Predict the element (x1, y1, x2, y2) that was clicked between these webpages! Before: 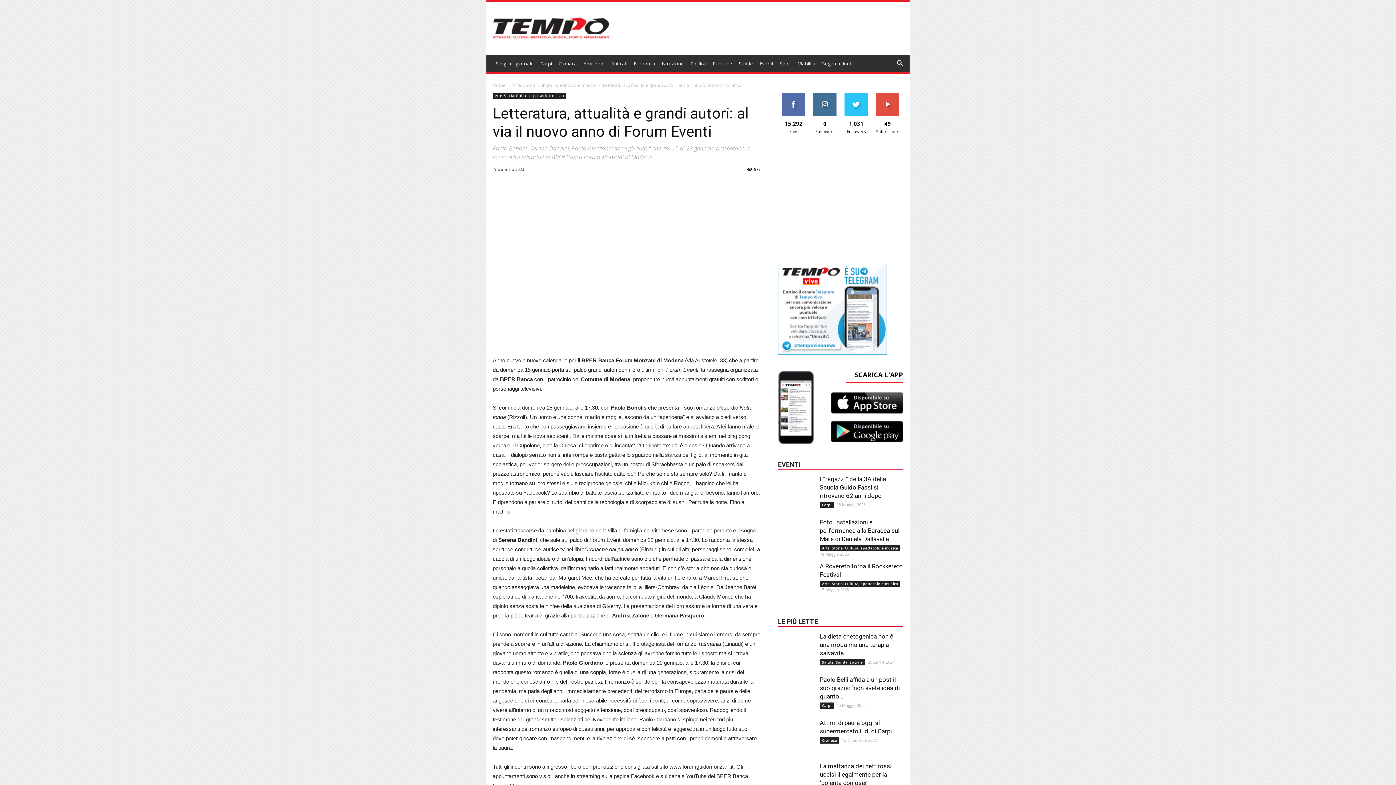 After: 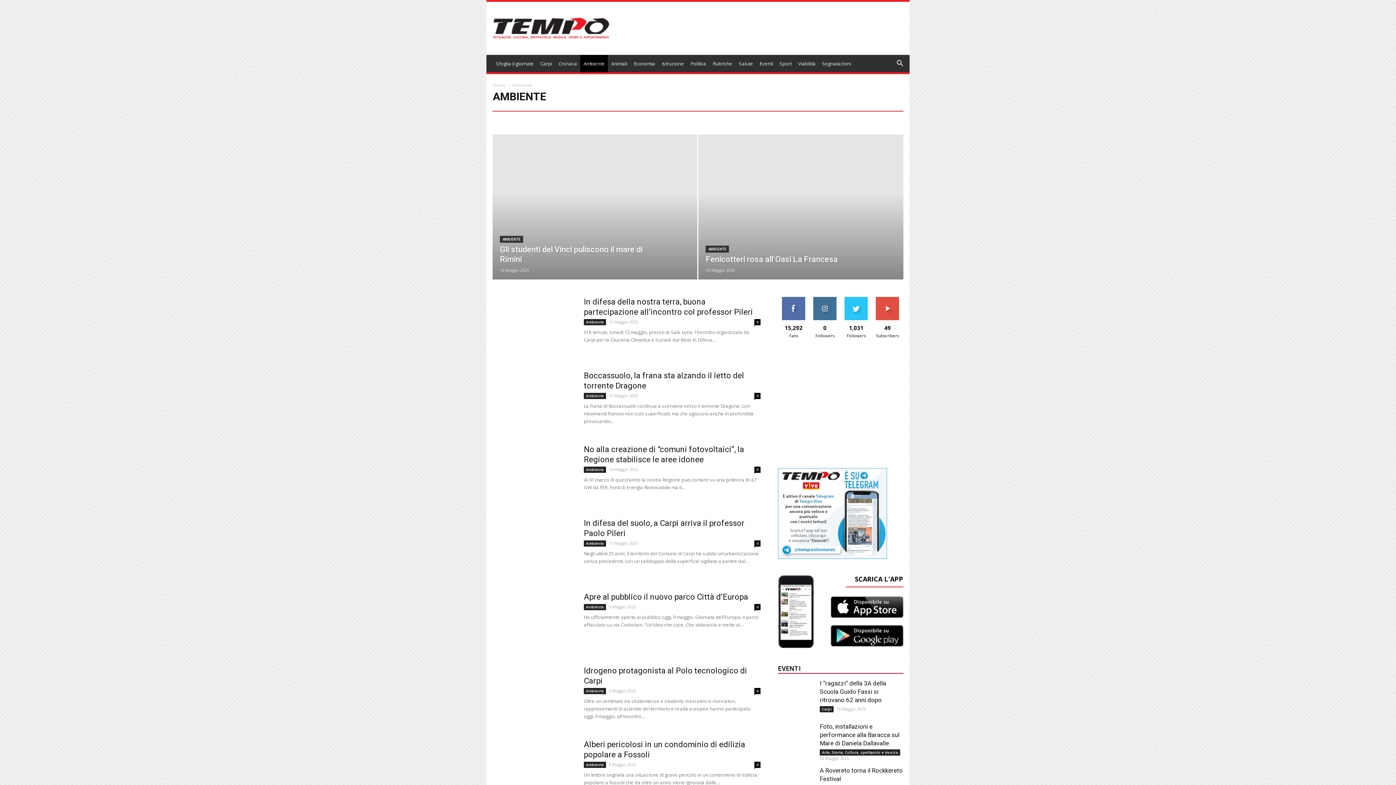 Action: bbox: (580, 54, 608, 72) label: Ambiente